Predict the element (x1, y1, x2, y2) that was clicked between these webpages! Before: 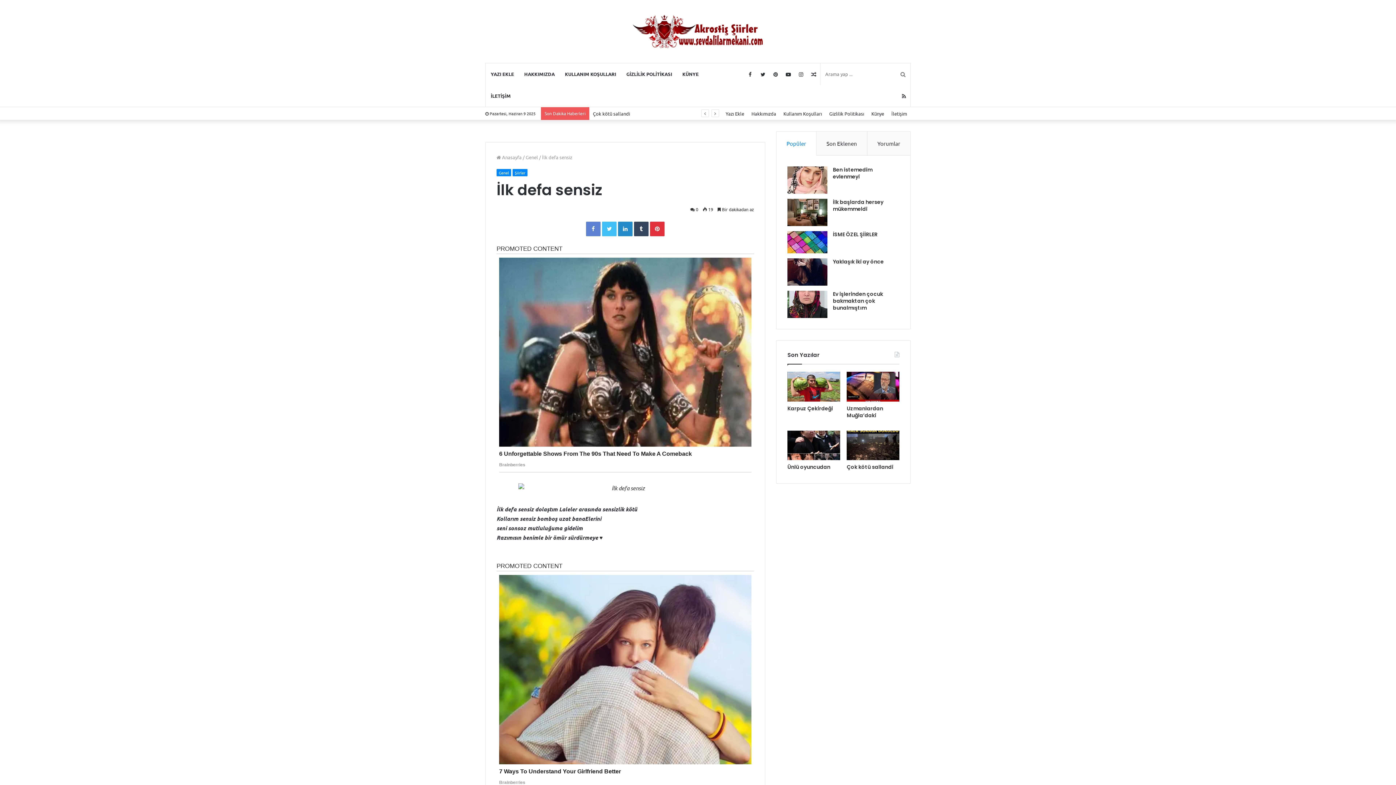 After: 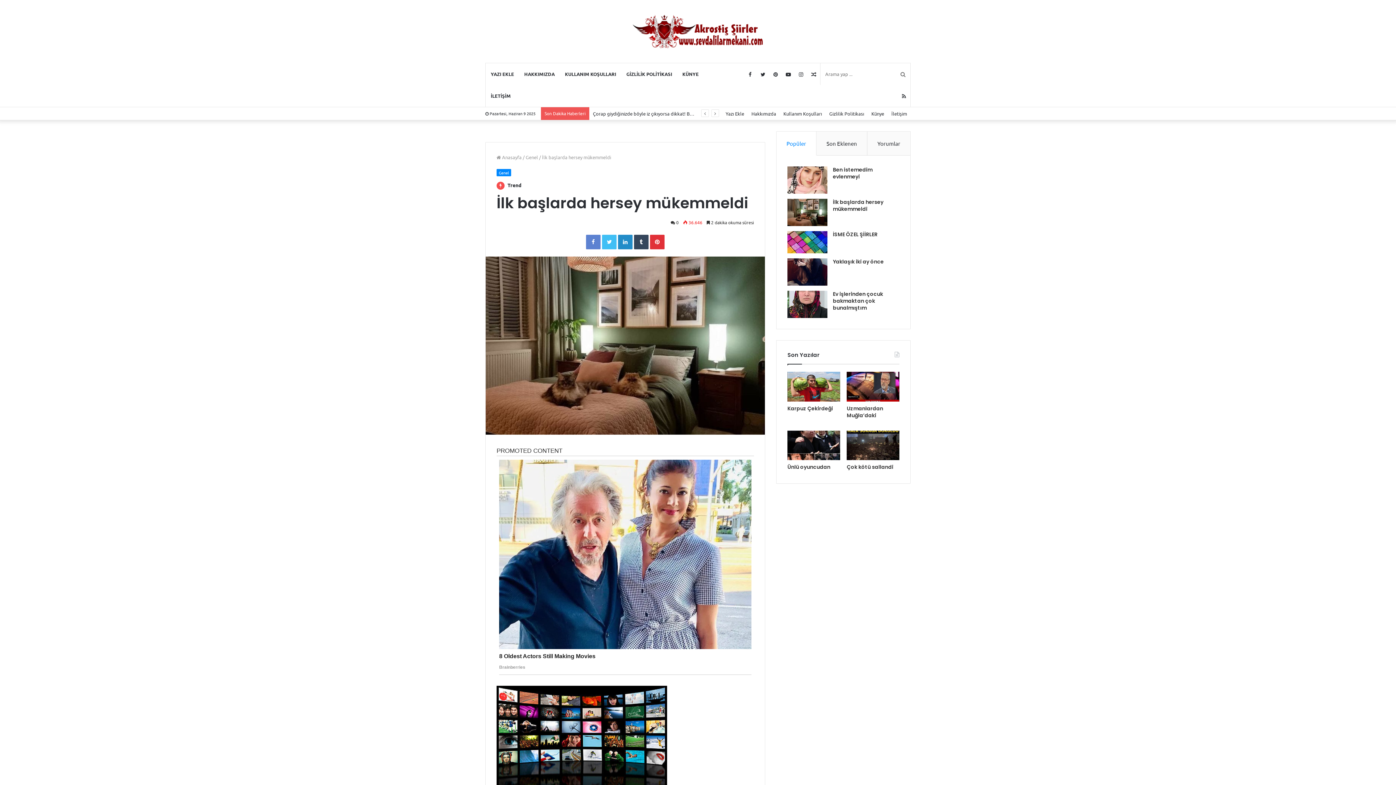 Action: label: İlk başlarda hersey mükemmeldi bbox: (833, 198, 883, 212)